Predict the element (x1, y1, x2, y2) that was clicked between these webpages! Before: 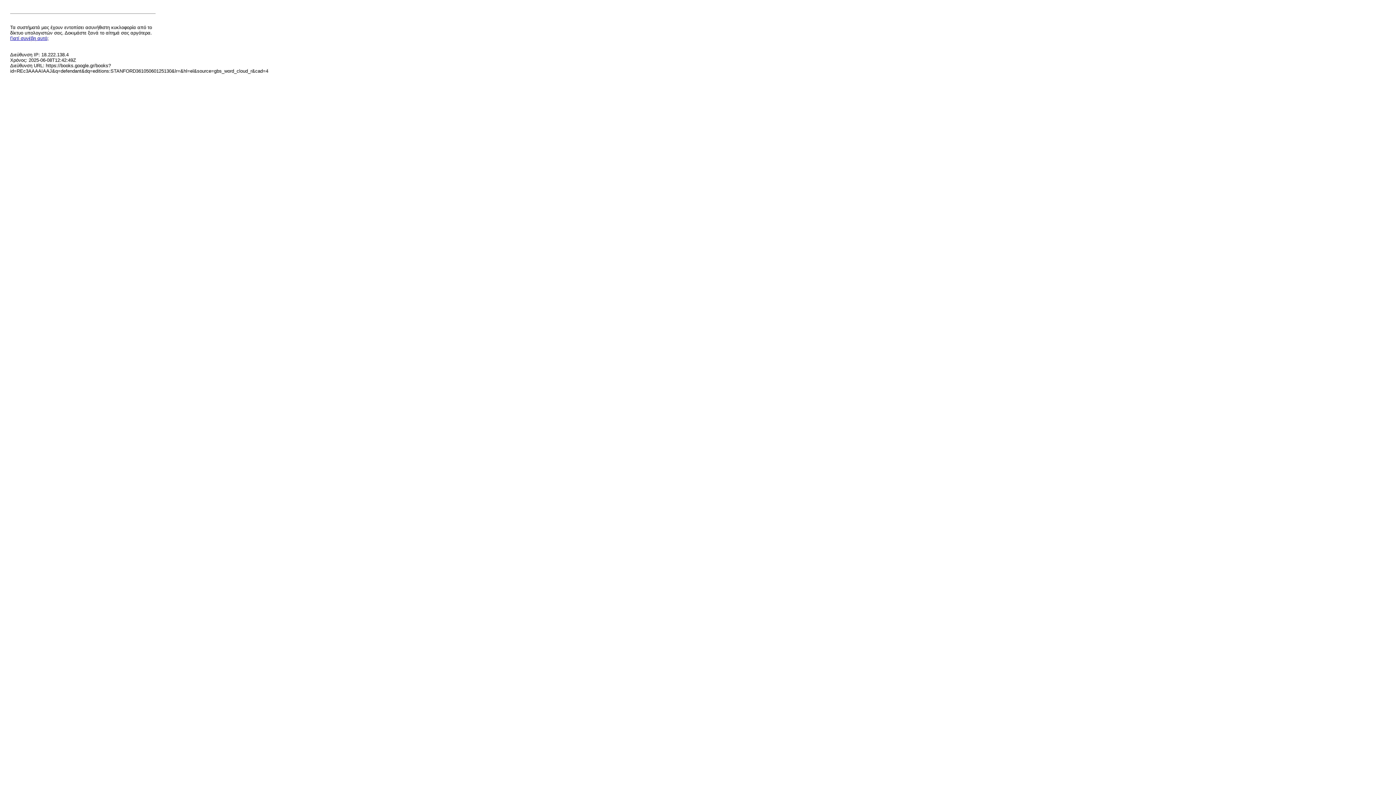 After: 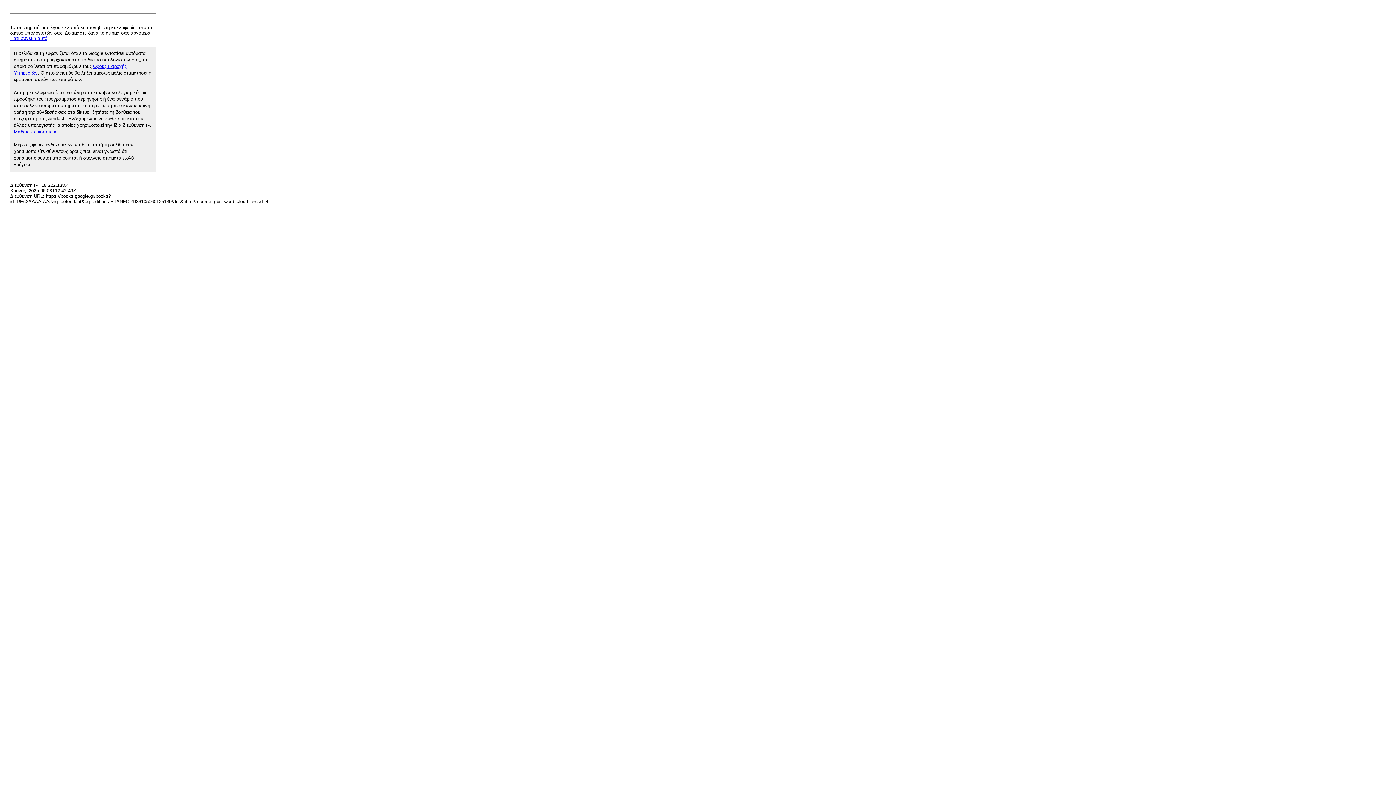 Action: label: Γιατί συνέβη αυτό; bbox: (10, 35, 48, 41)